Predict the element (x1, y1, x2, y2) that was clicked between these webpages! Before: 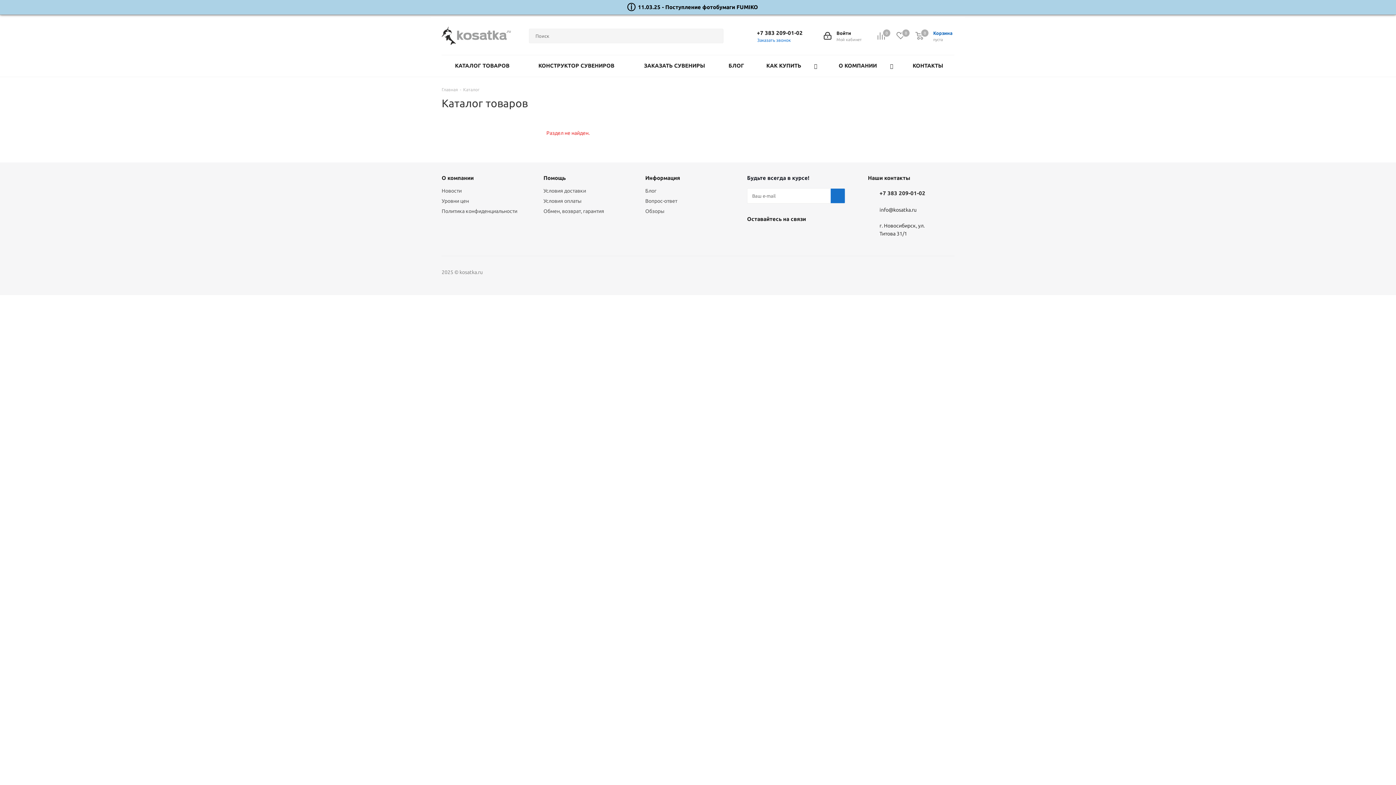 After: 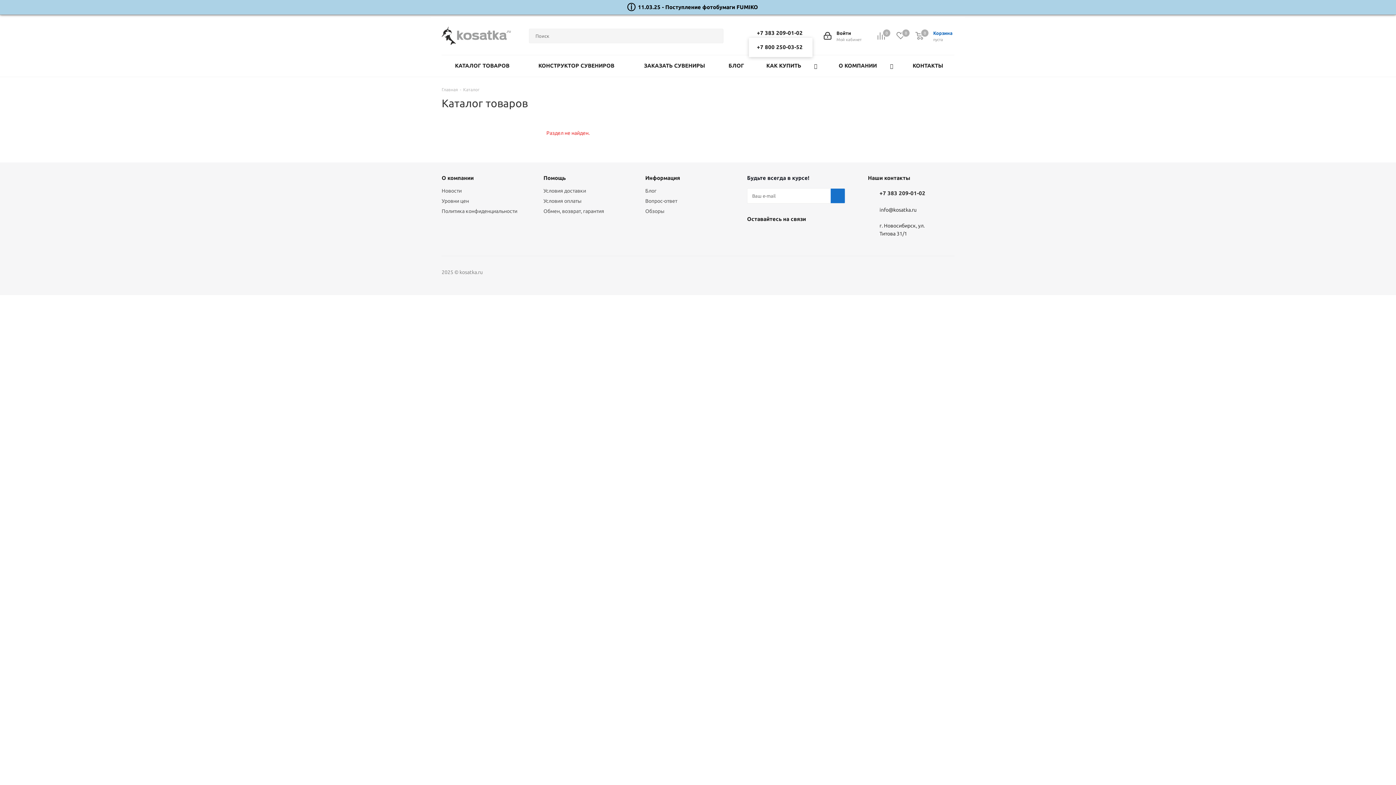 Action: bbox: (757, 29, 802, 36) label: +7 383 209-01-02